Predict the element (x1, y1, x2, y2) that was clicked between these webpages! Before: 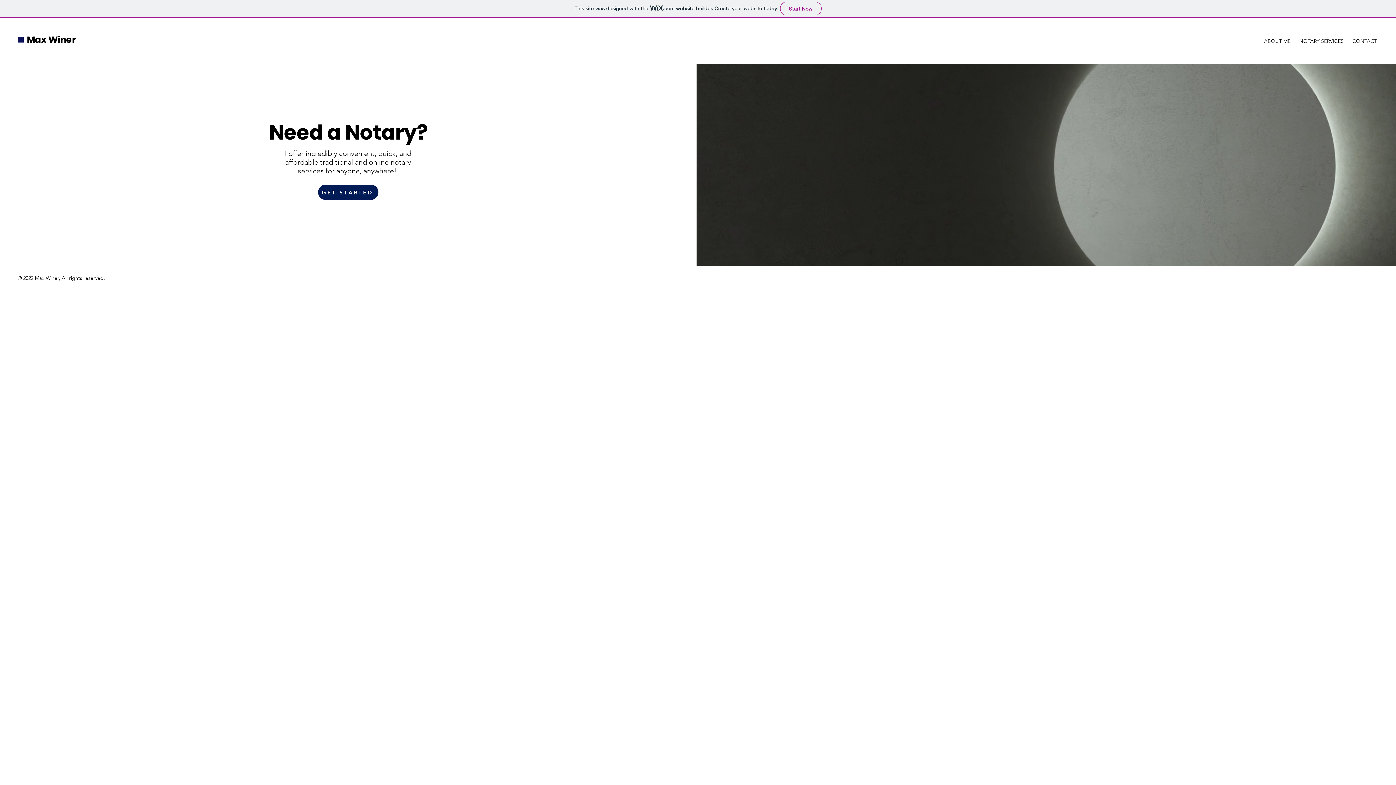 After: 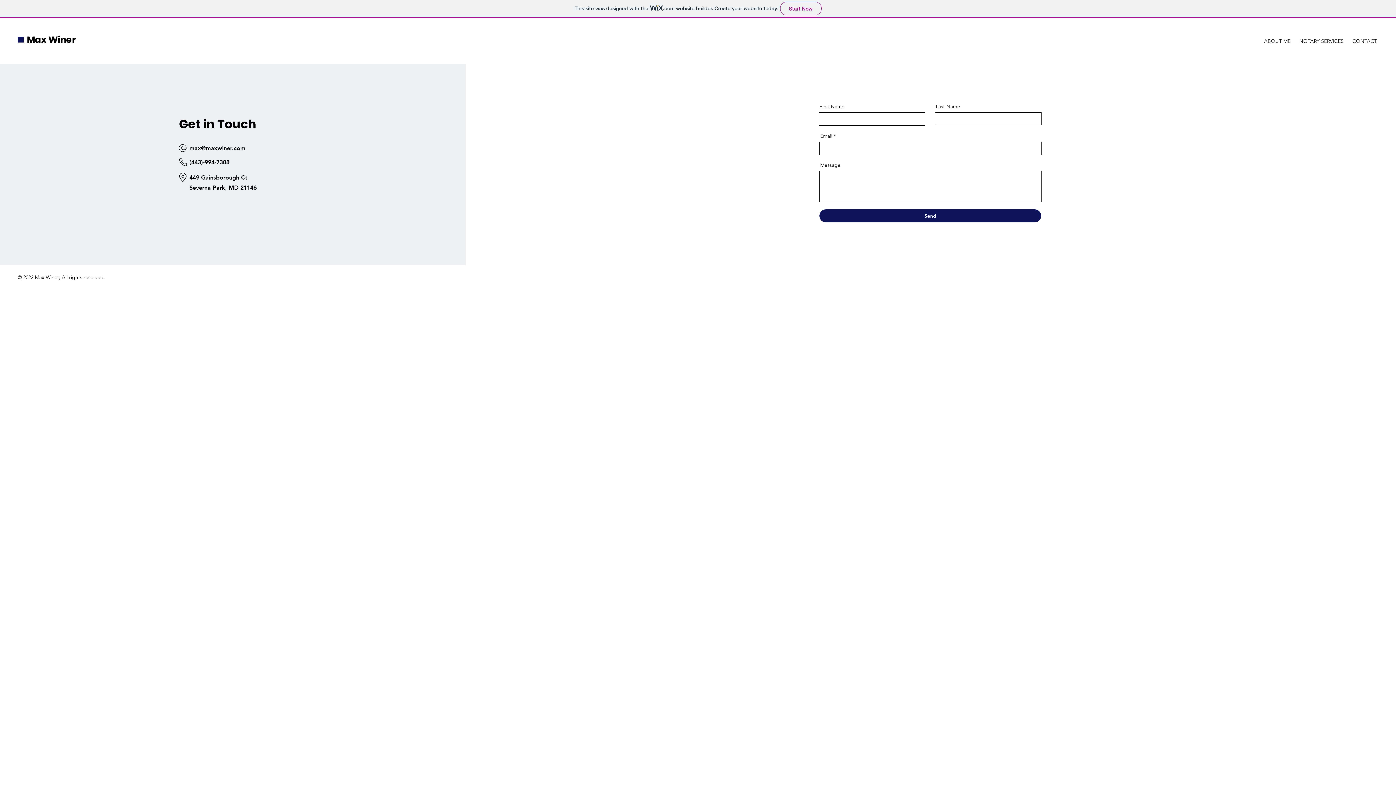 Action: label: CONTACT bbox: (1348, 31, 1381, 44)